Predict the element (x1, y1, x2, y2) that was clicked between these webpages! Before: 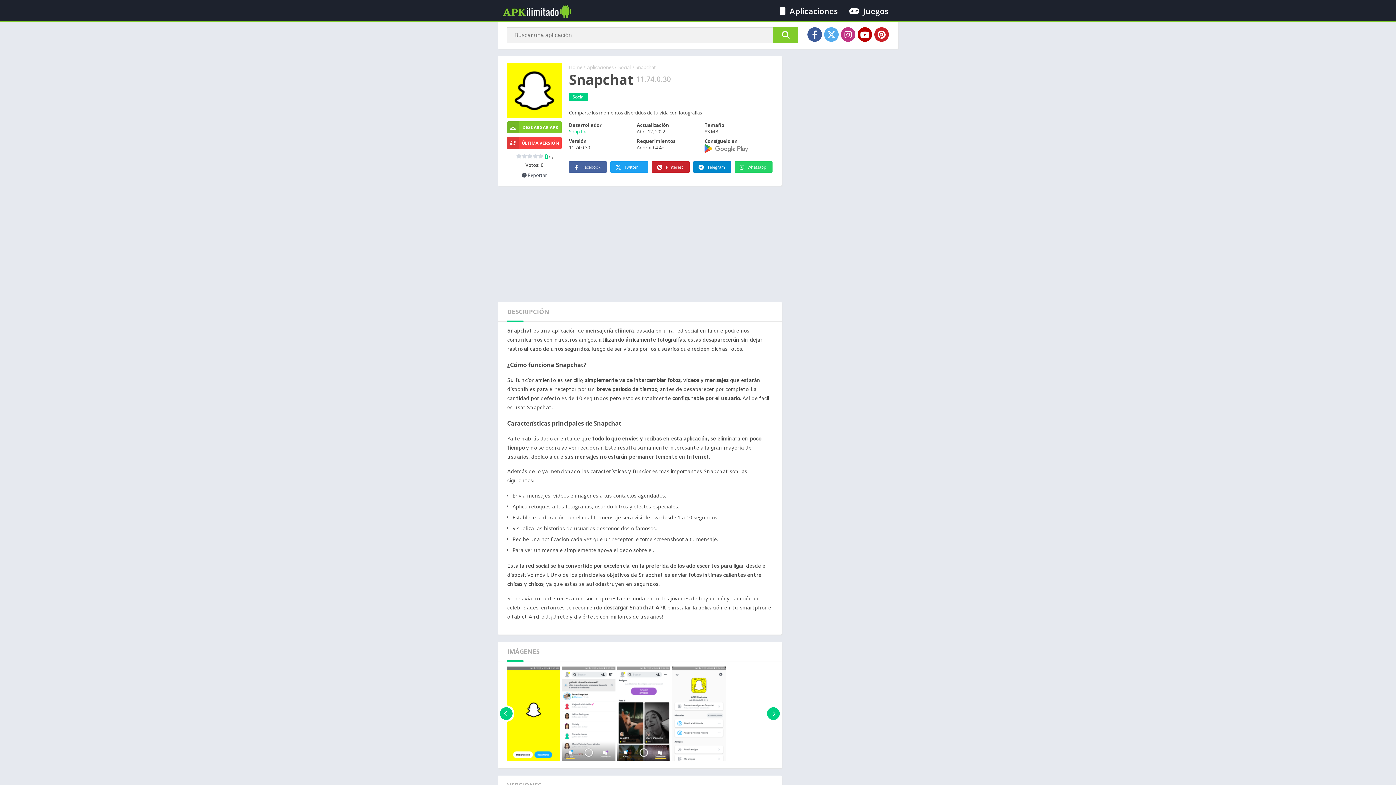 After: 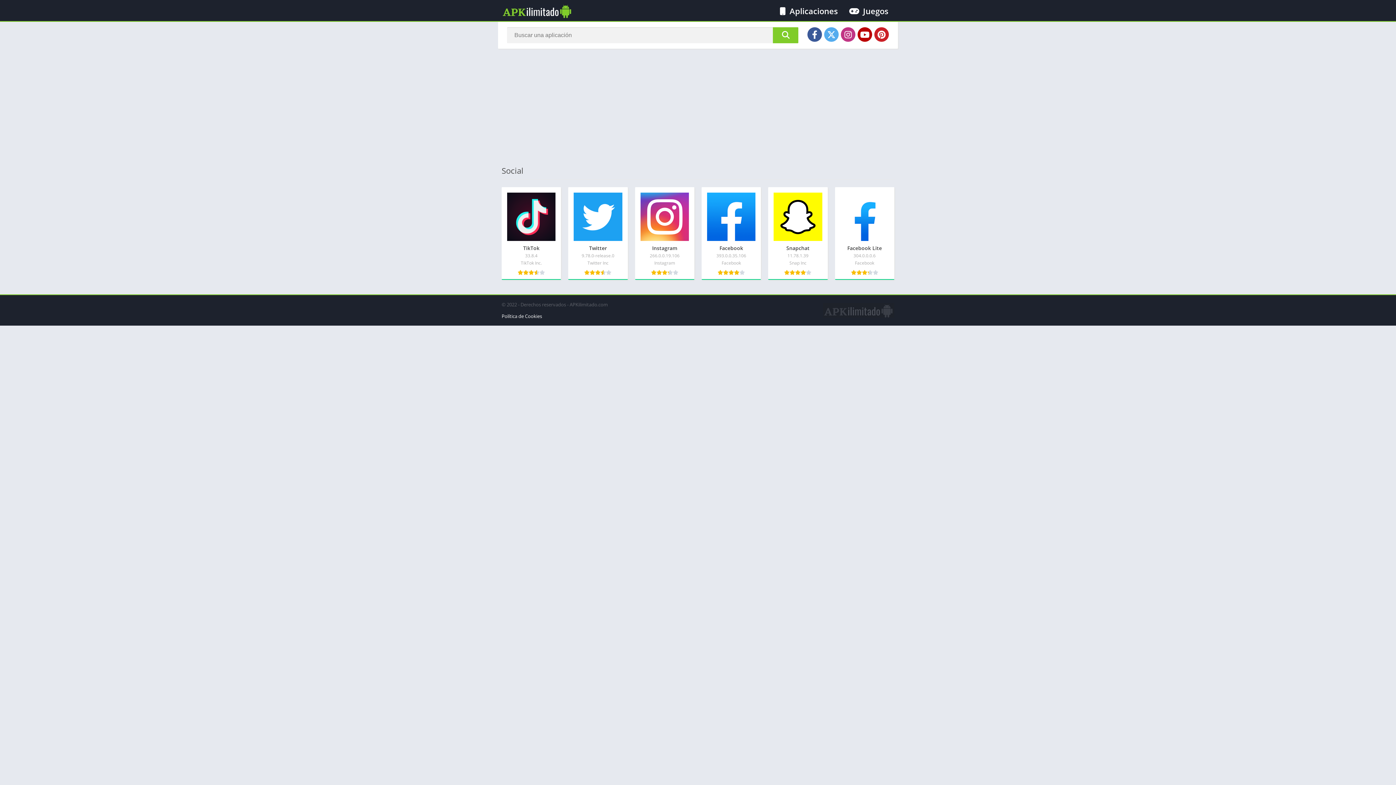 Action: bbox: (618, 63, 630, 70) label: Social